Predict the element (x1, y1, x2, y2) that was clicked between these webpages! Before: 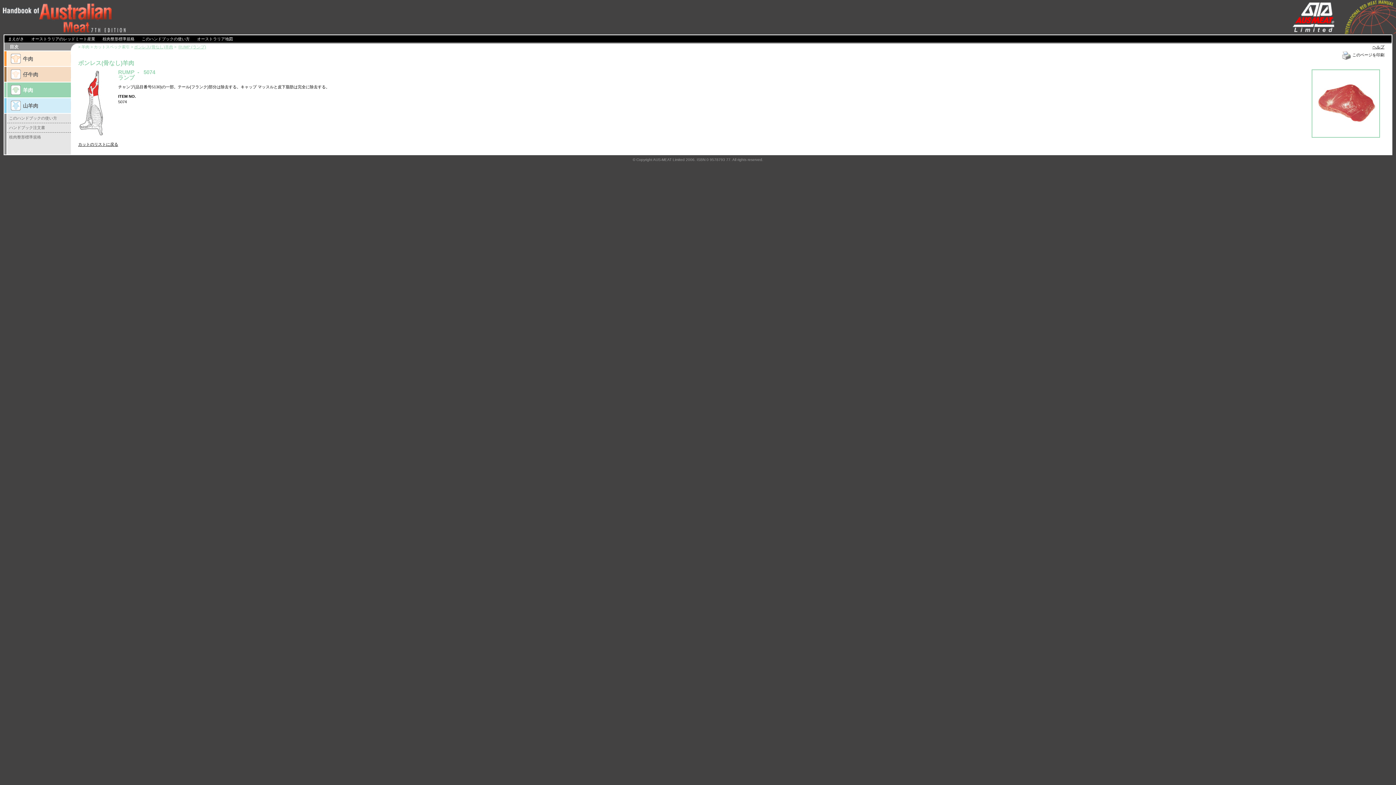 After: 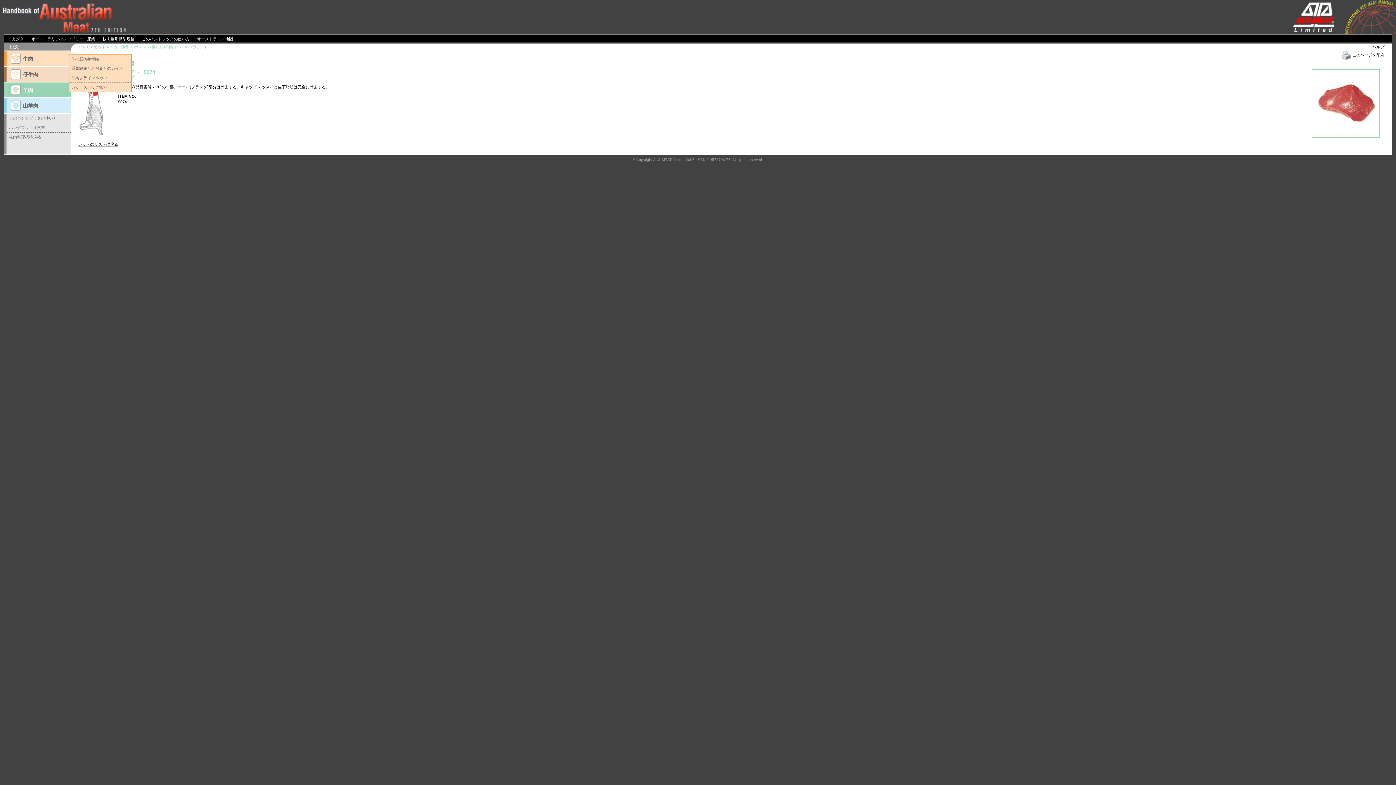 Action: bbox: (7, 51, 70, 66) label: 牛肉